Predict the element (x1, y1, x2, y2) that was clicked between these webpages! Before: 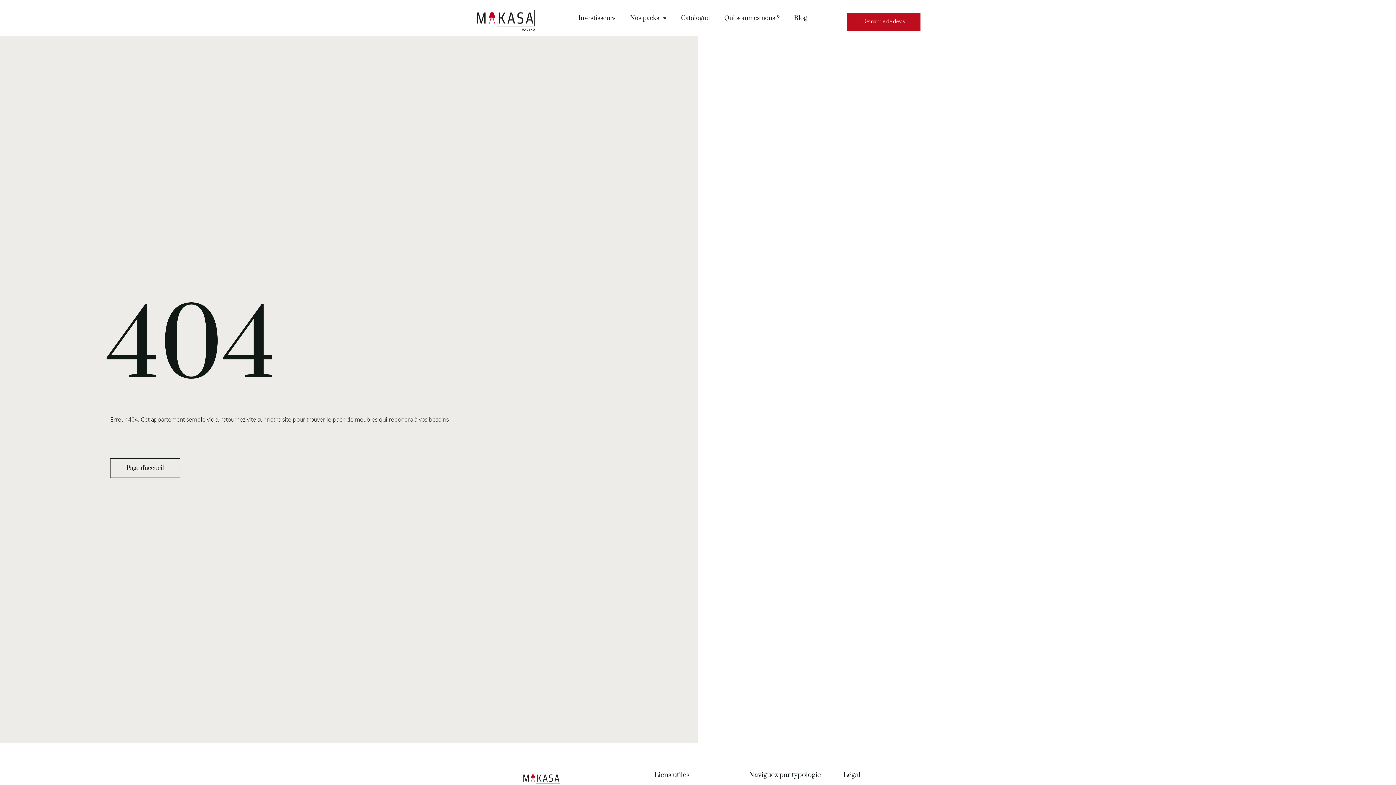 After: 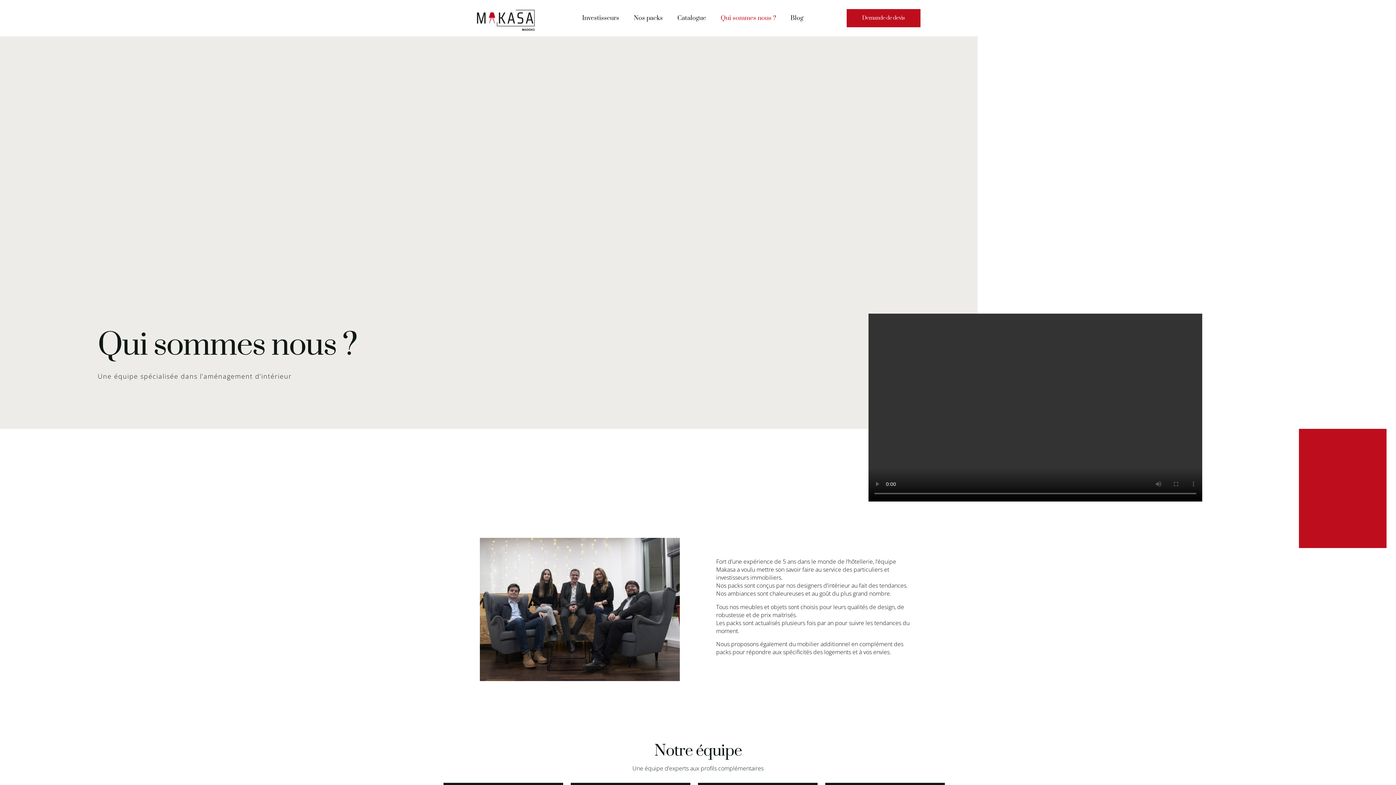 Action: label: Qui sommes nous ? bbox: (717, 9, 787, 26)